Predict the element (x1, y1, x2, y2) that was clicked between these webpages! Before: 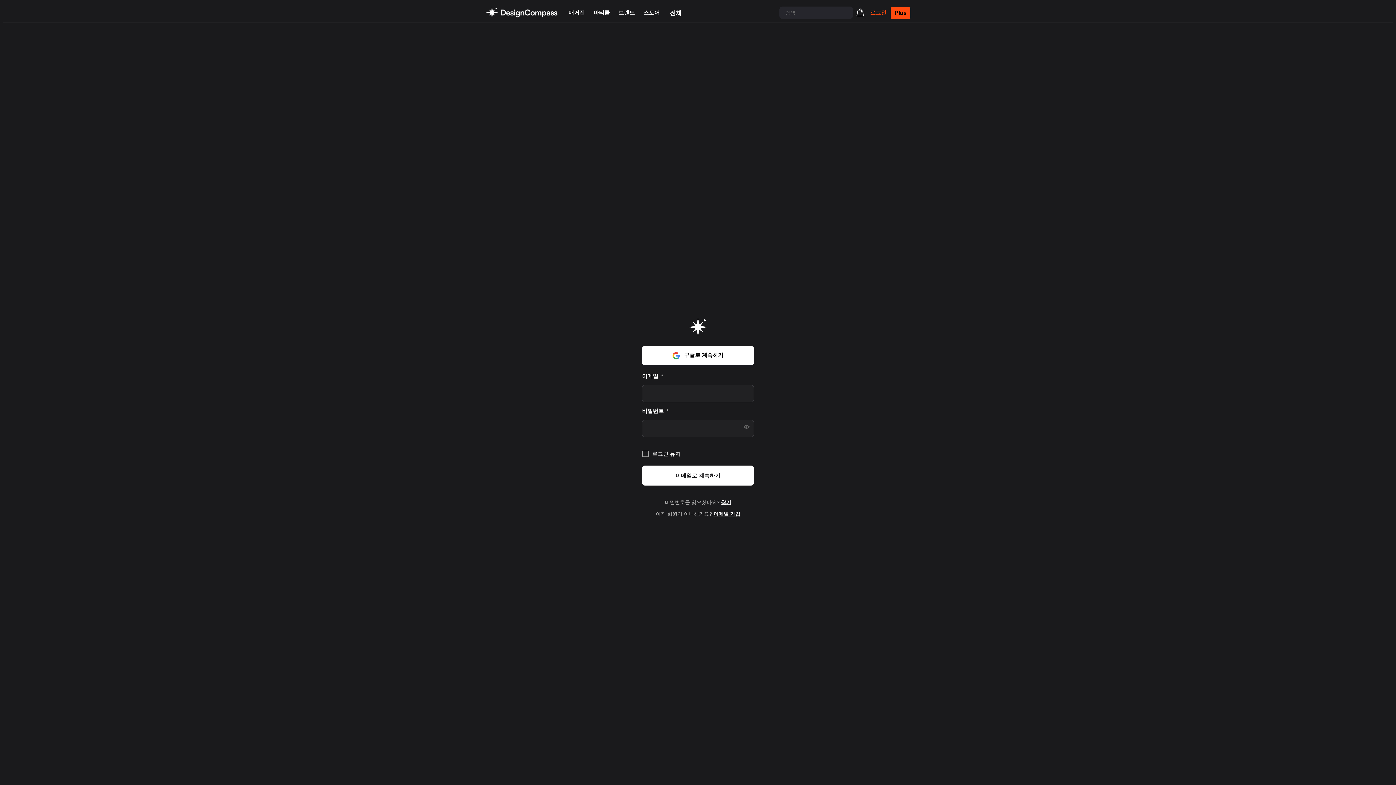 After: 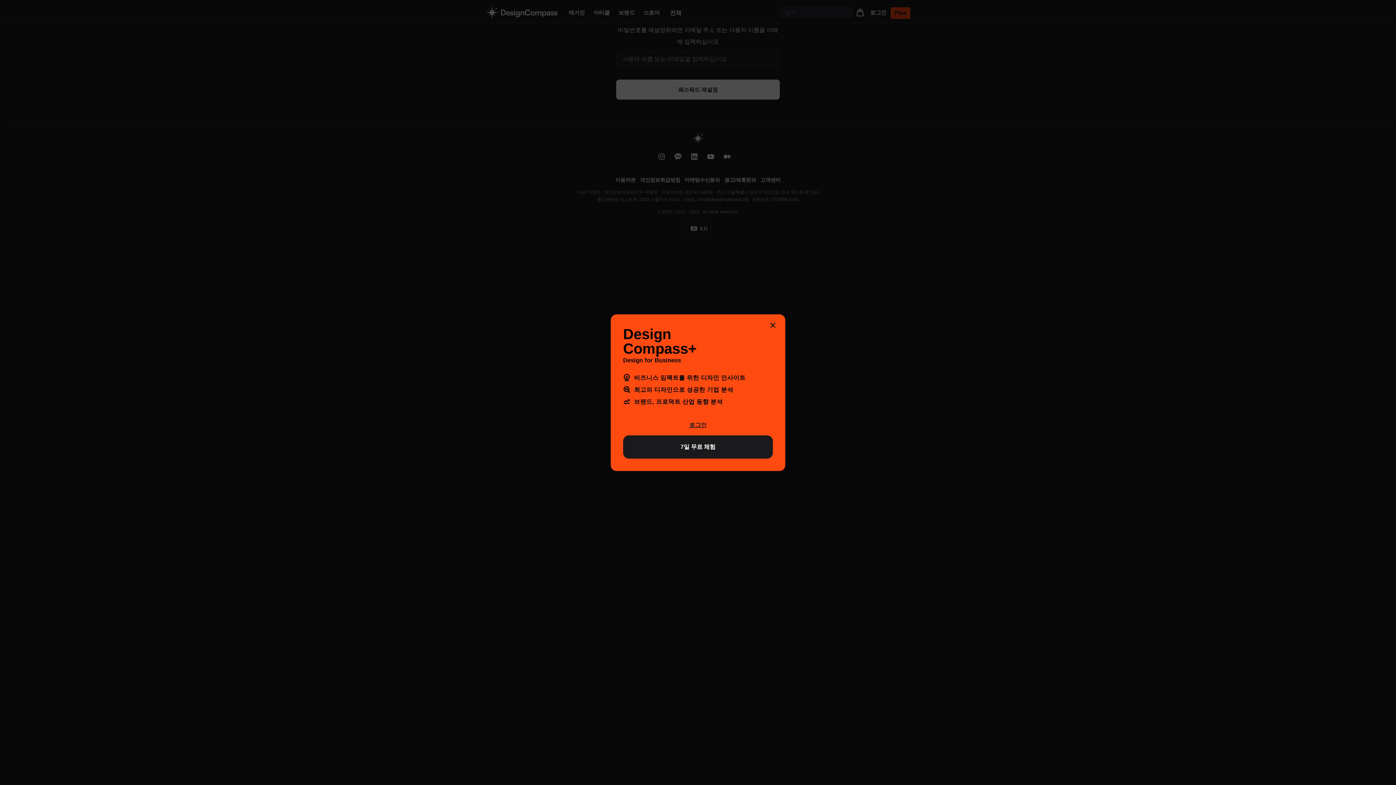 Action: bbox: (721, 499, 731, 505) label: 찾기